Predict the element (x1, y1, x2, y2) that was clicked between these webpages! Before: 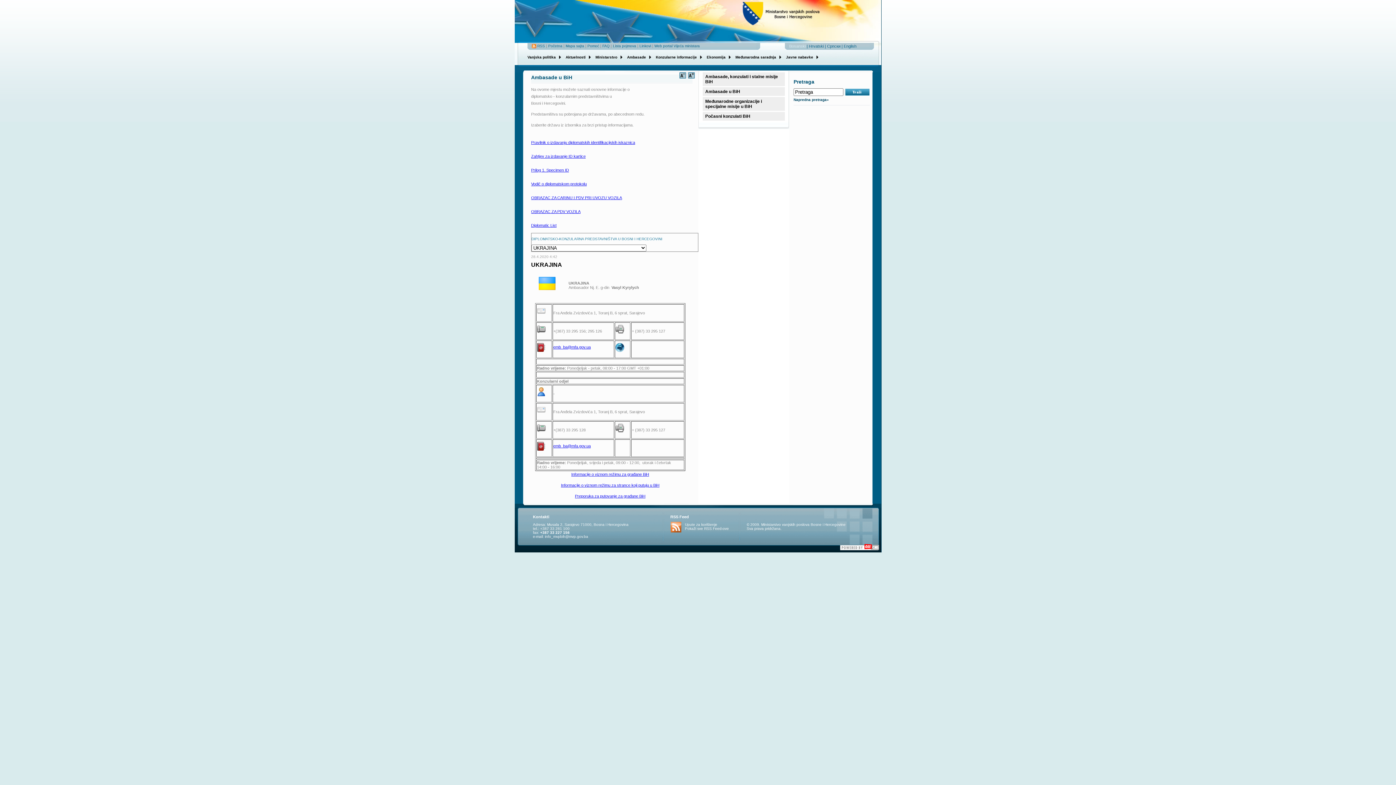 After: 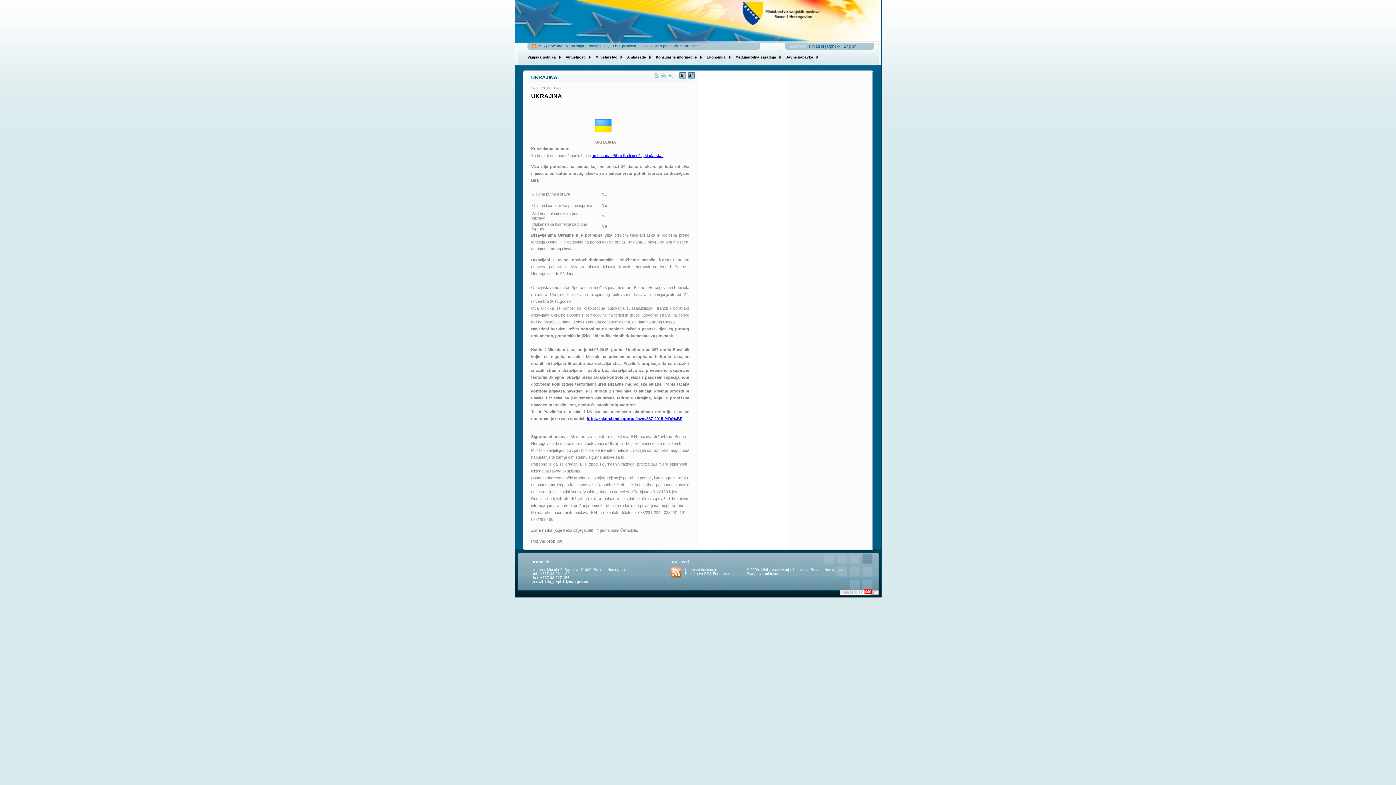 Action: bbox: (571, 472, 649, 476) label: Informacije o viznom režimu za građane BiH